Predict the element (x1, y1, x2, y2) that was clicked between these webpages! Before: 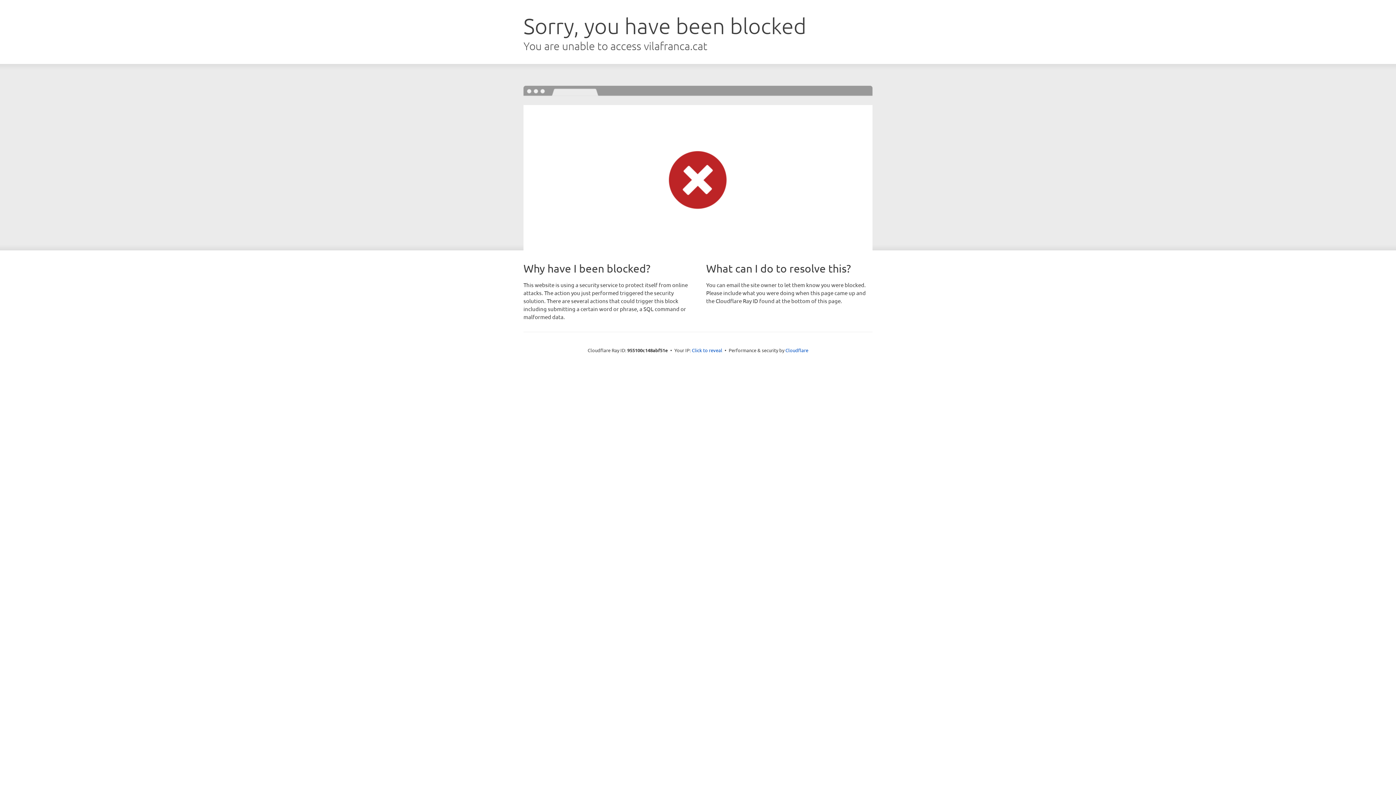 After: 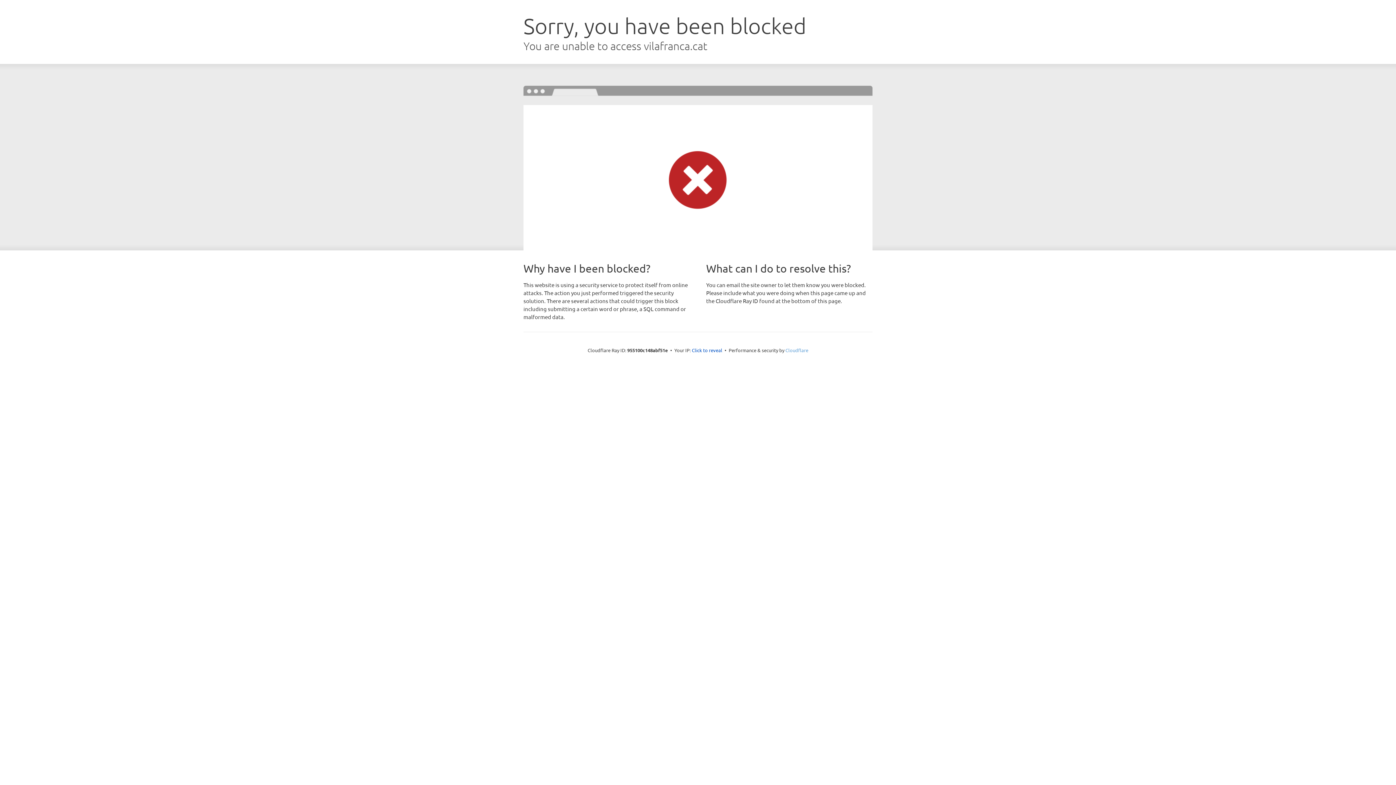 Action: bbox: (785, 347, 808, 353) label: Cloudflare